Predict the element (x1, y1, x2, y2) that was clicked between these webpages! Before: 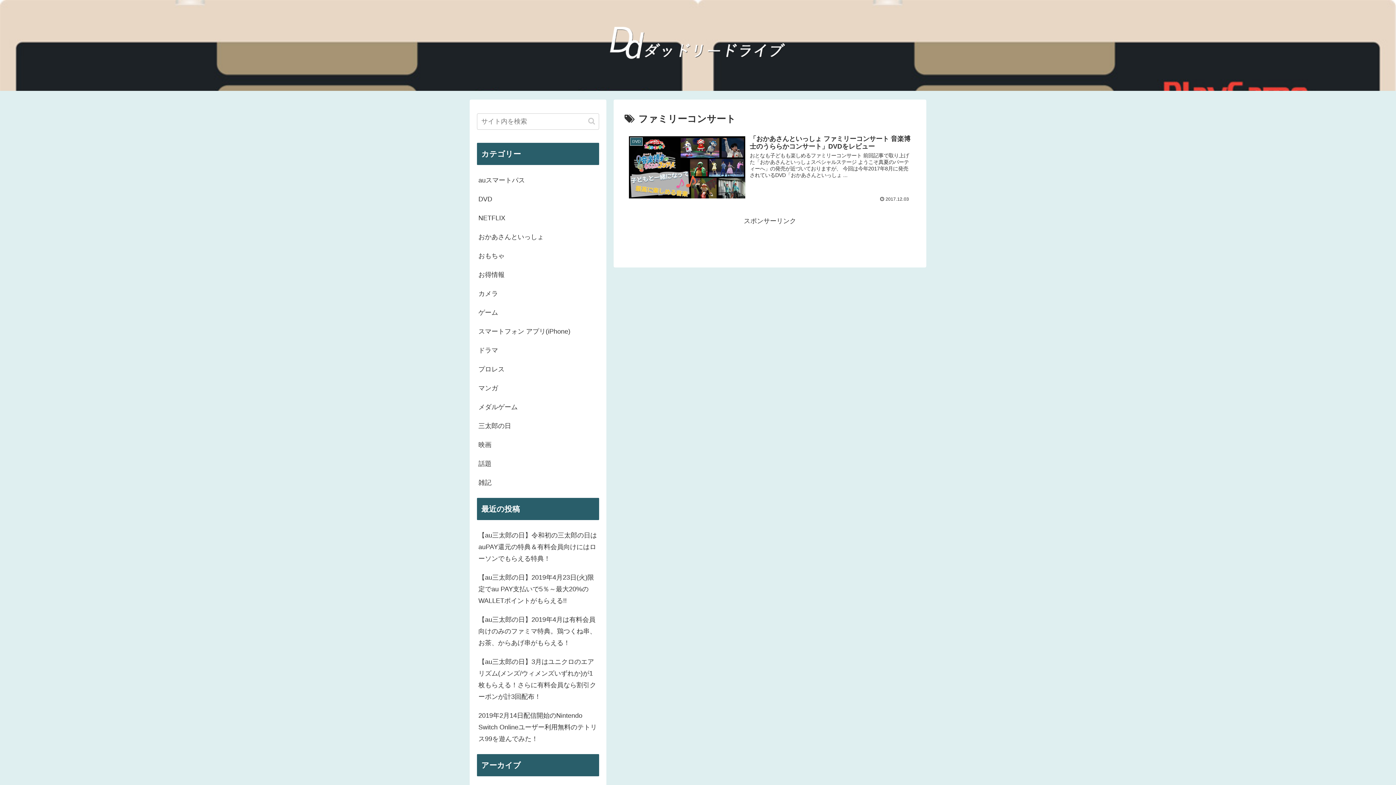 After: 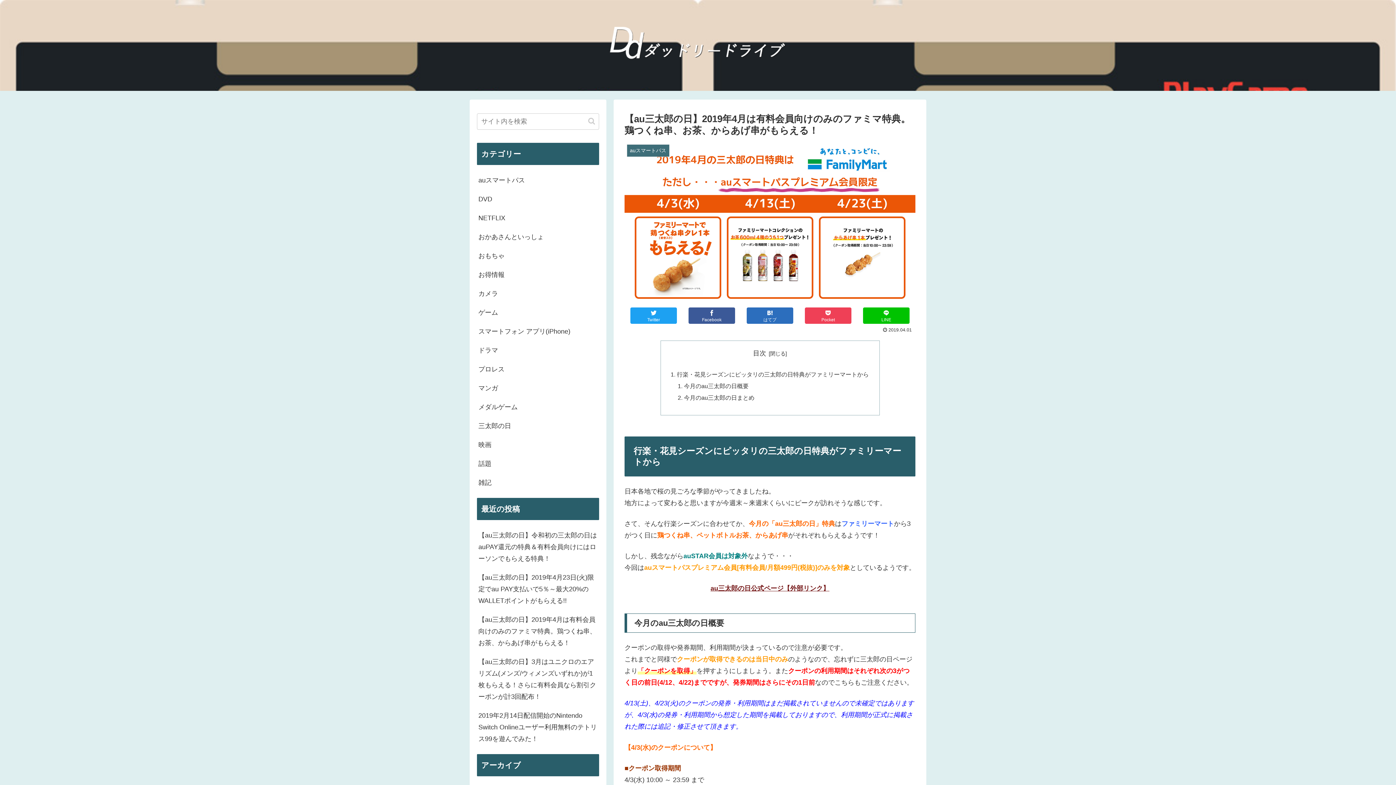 Action: bbox: (477, 610, 599, 652) label: 【au三太郎の日】2019年4月は有料会員向けのみのファミマ特典。鶏つくね串、お茶、からあげ串がもらえる！